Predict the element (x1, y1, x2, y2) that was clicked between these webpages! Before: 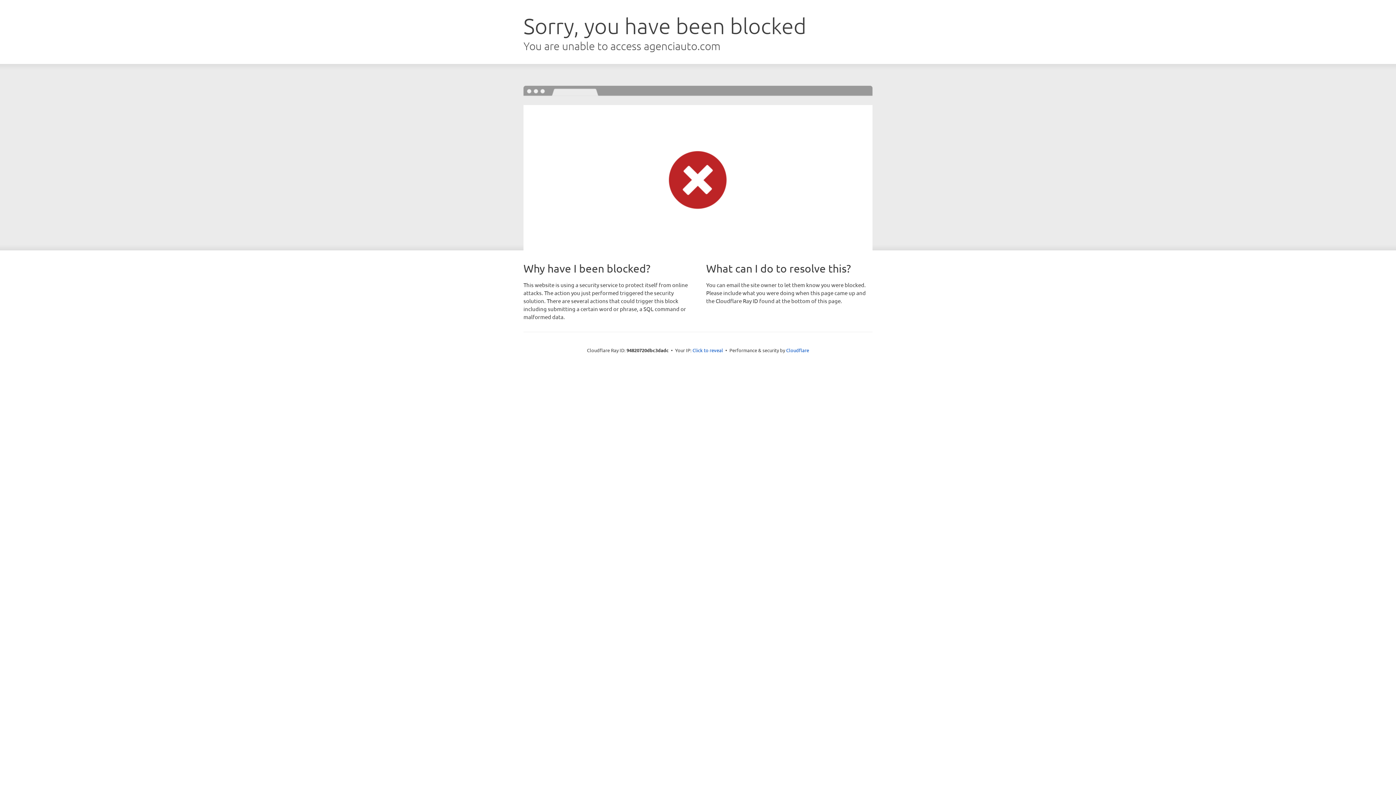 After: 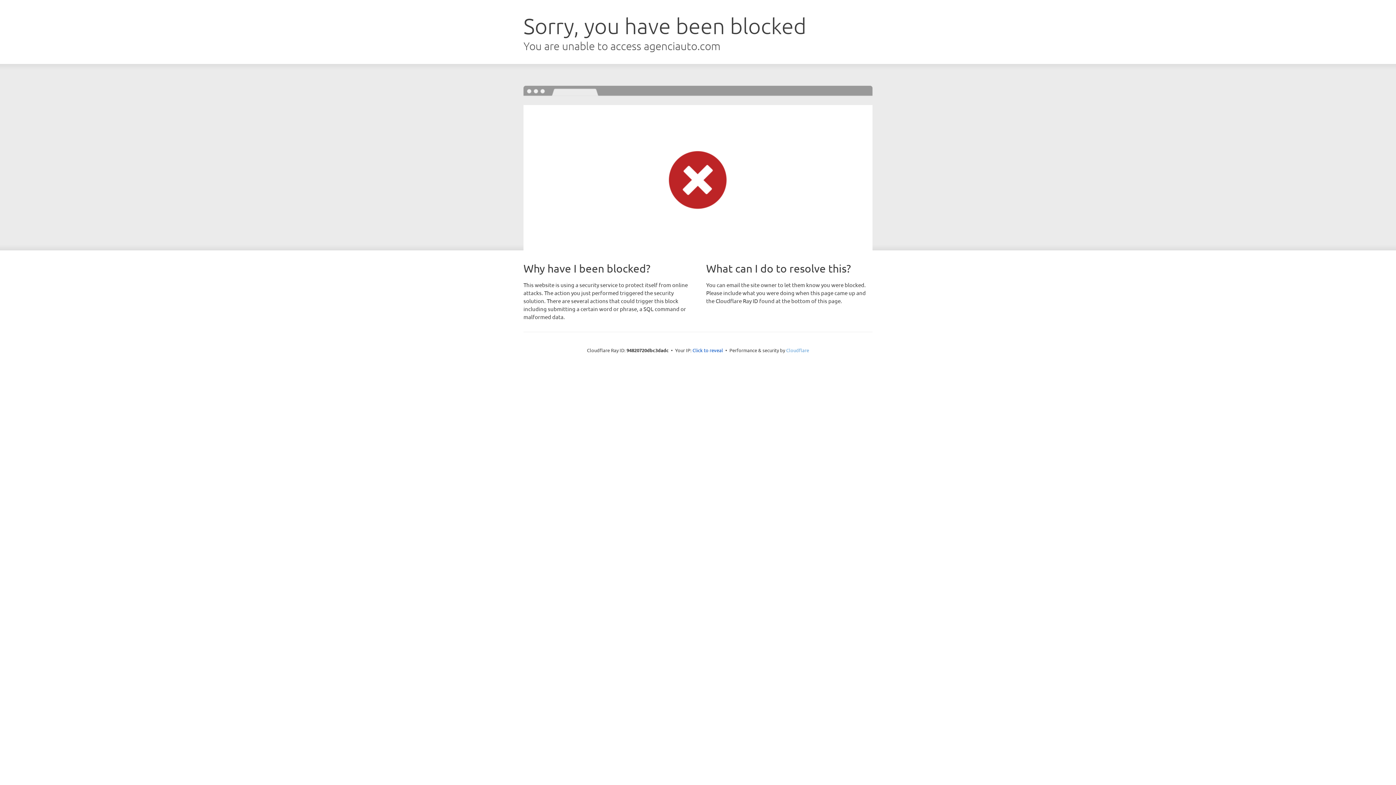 Action: label: Cloudflare bbox: (786, 347, 809, 353)